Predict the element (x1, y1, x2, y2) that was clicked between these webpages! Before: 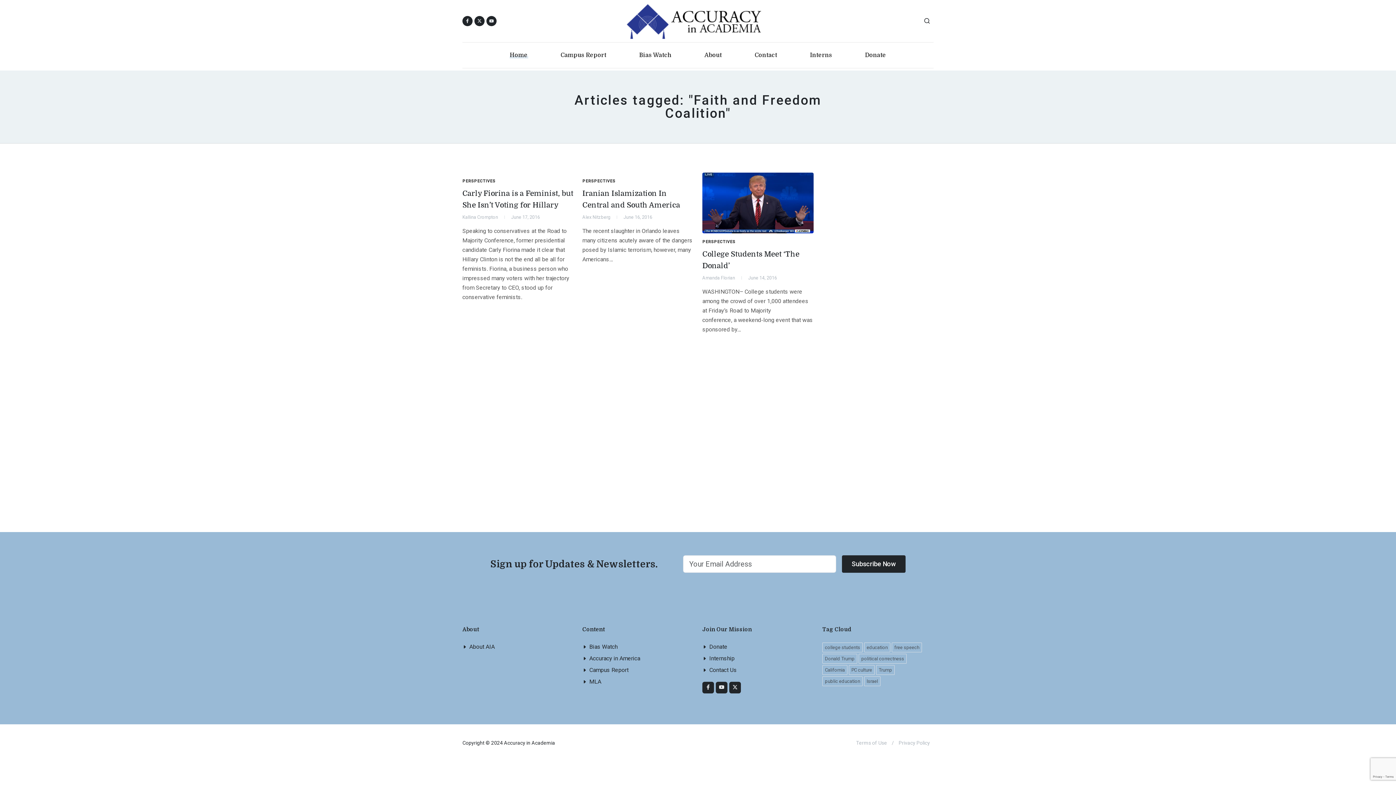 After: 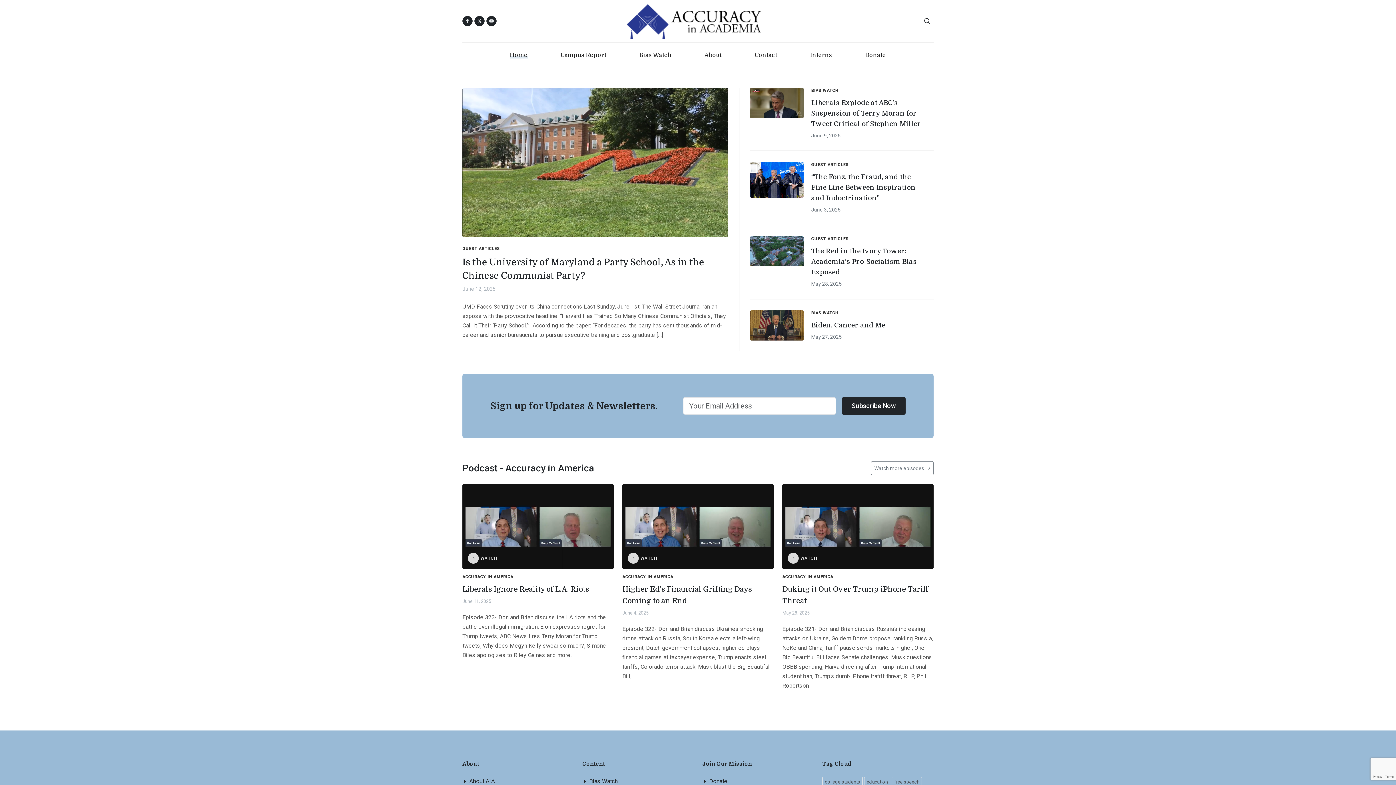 Action: bbox: (626, 2, 764, 39)